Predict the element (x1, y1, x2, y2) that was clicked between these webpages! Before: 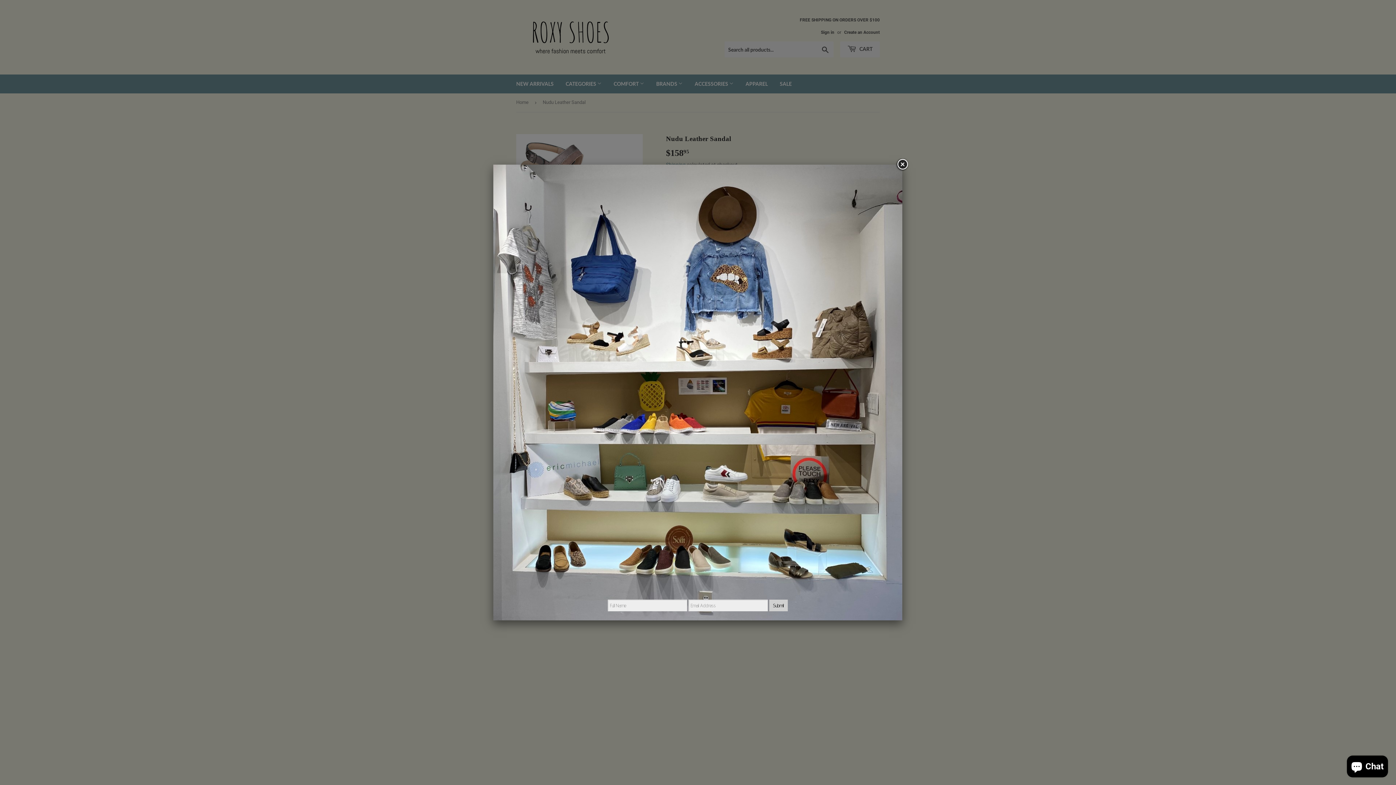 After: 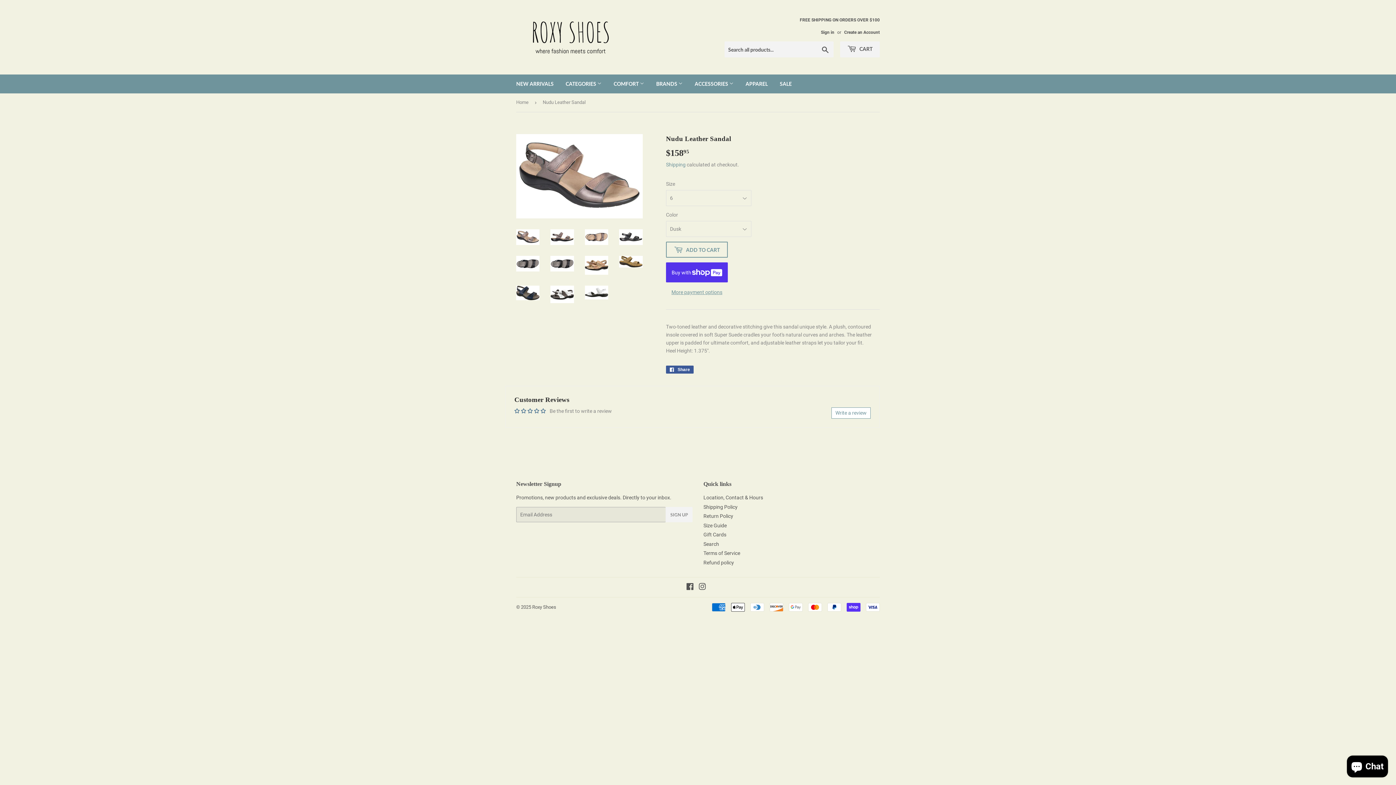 Action: bbox: (896, 158, 909, 171)